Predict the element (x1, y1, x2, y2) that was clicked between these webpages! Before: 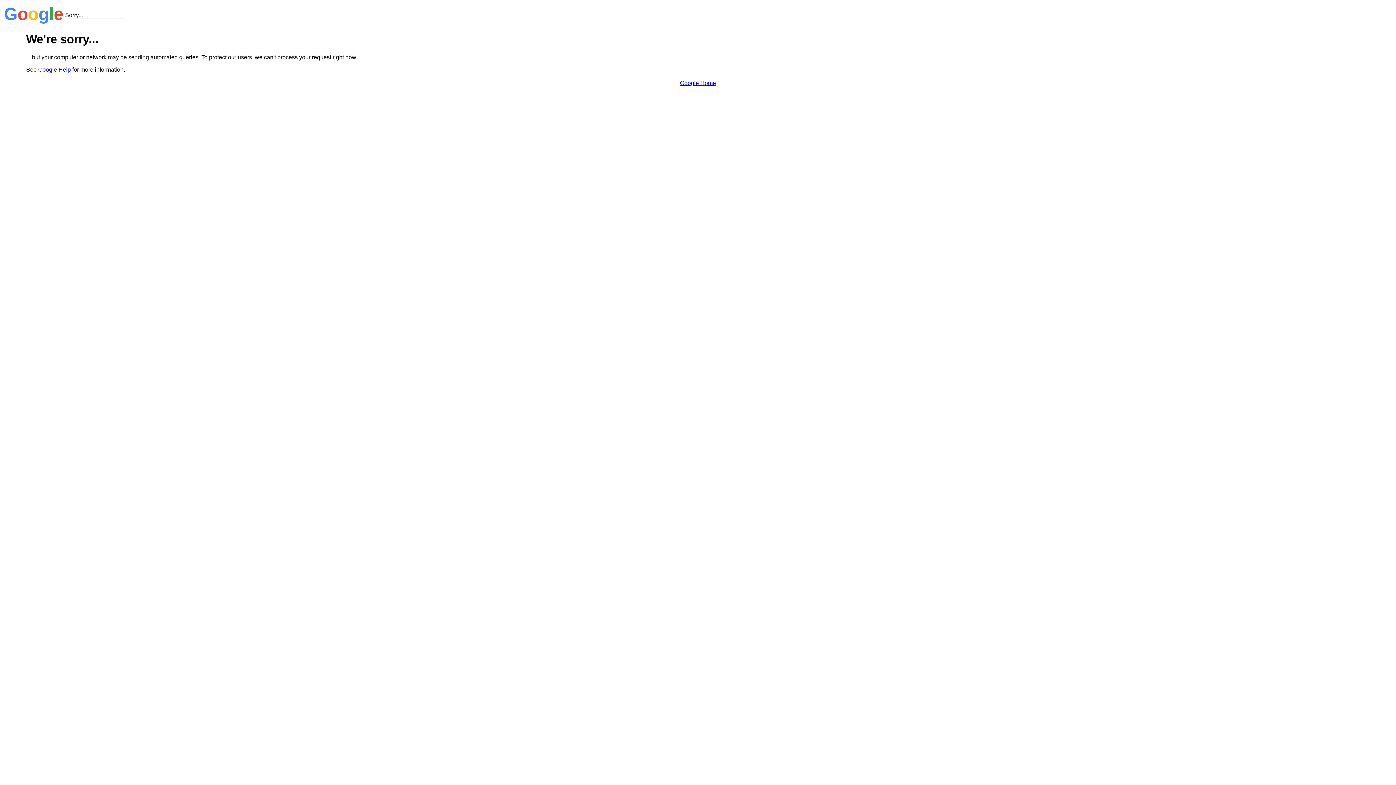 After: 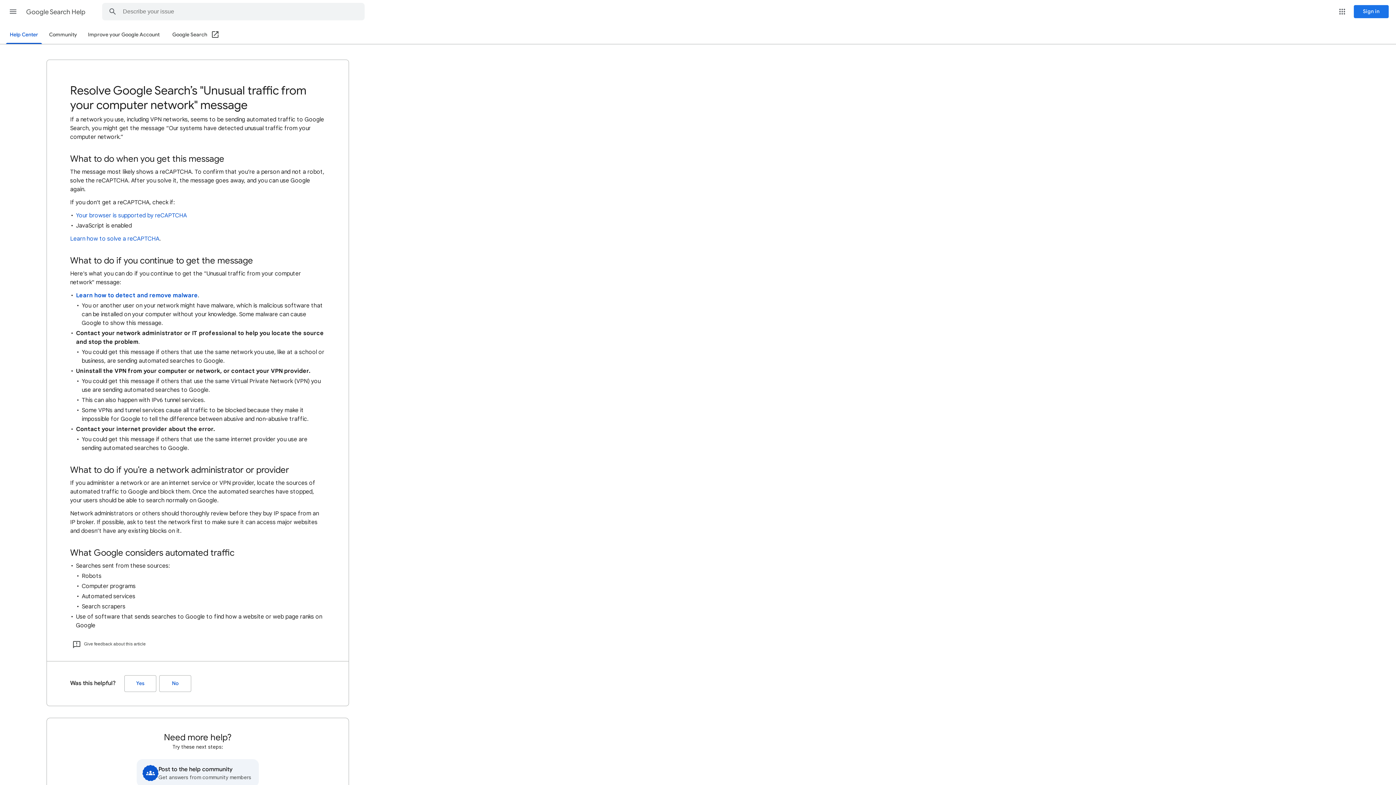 Action: label: Google Help bbox: (38, 66, 70, 72)